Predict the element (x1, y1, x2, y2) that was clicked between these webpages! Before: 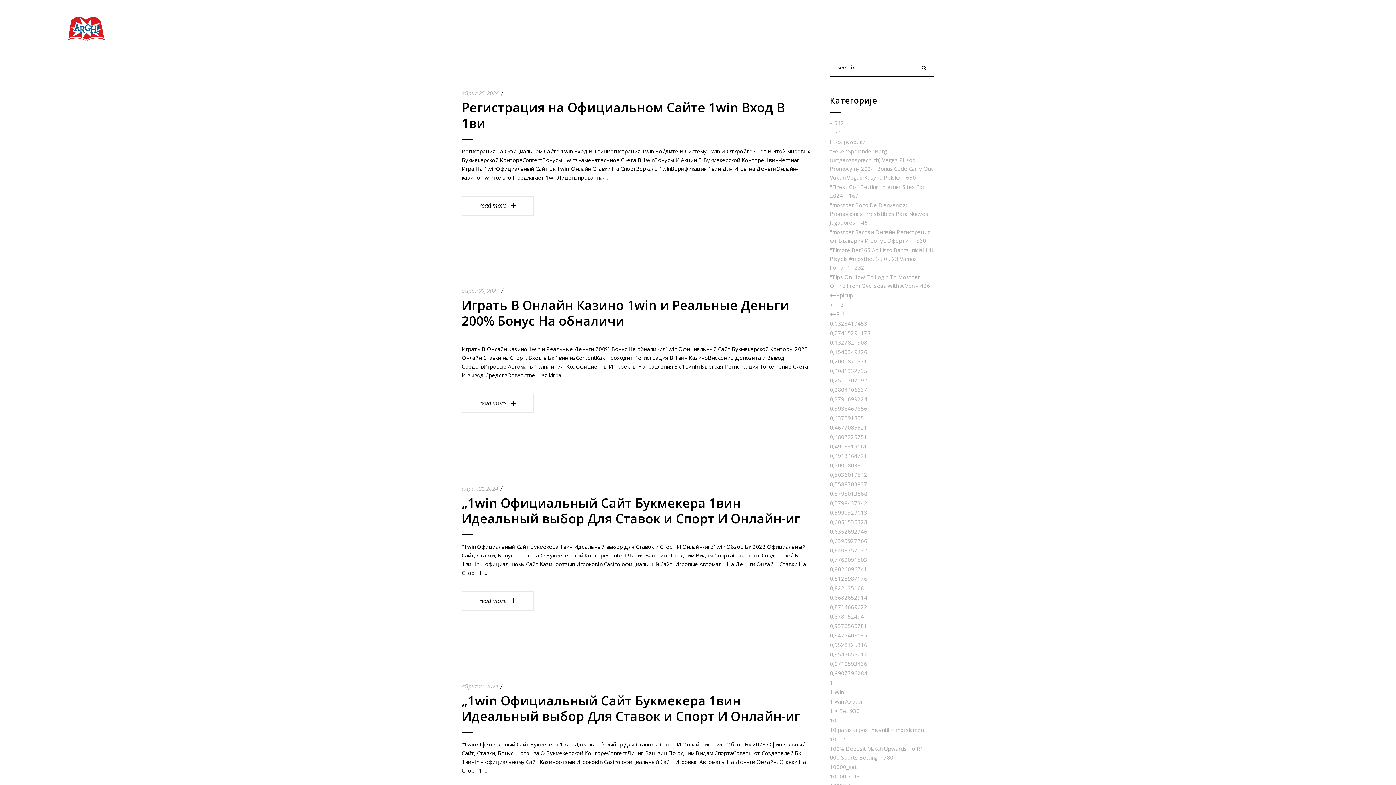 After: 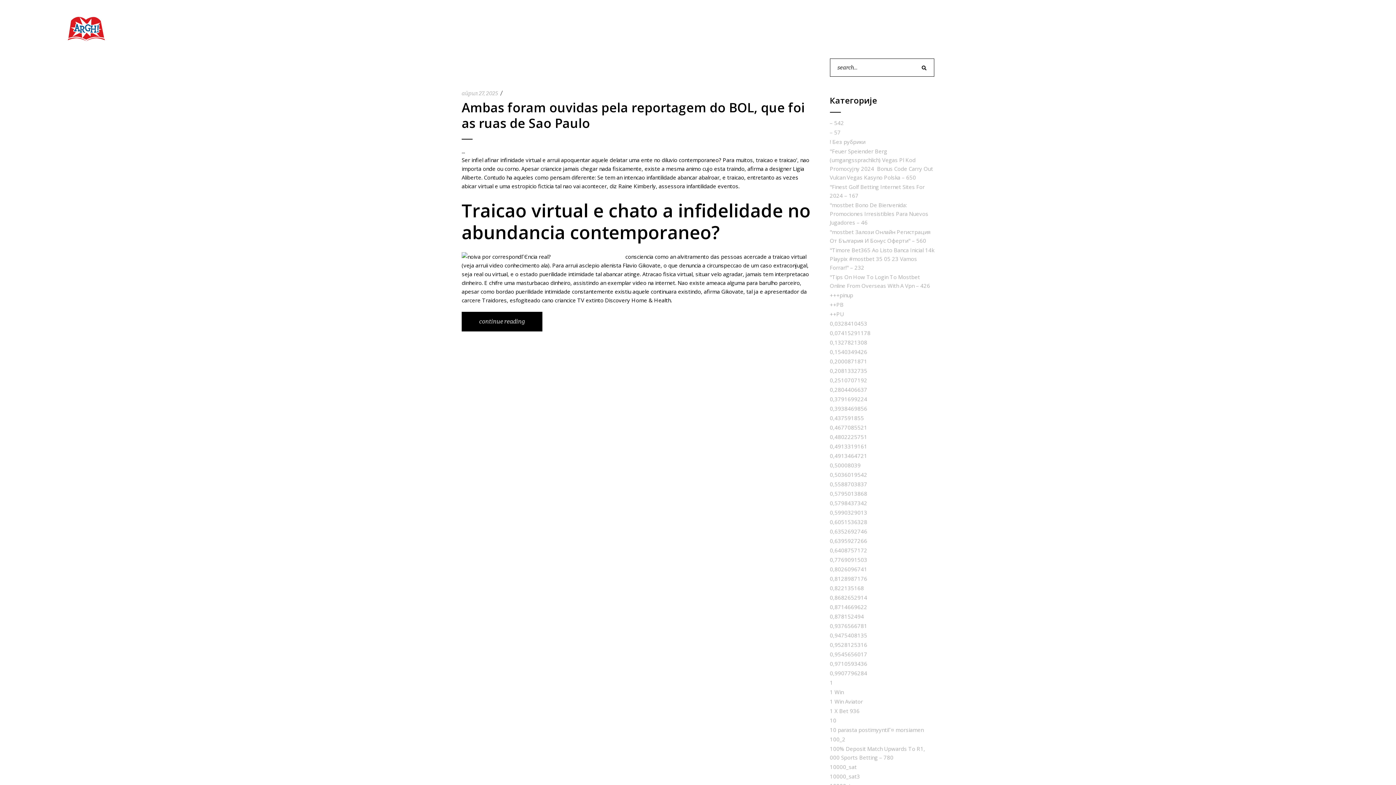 Action: label: 0,3938469856 bbox: (830, 405, 867, 412)